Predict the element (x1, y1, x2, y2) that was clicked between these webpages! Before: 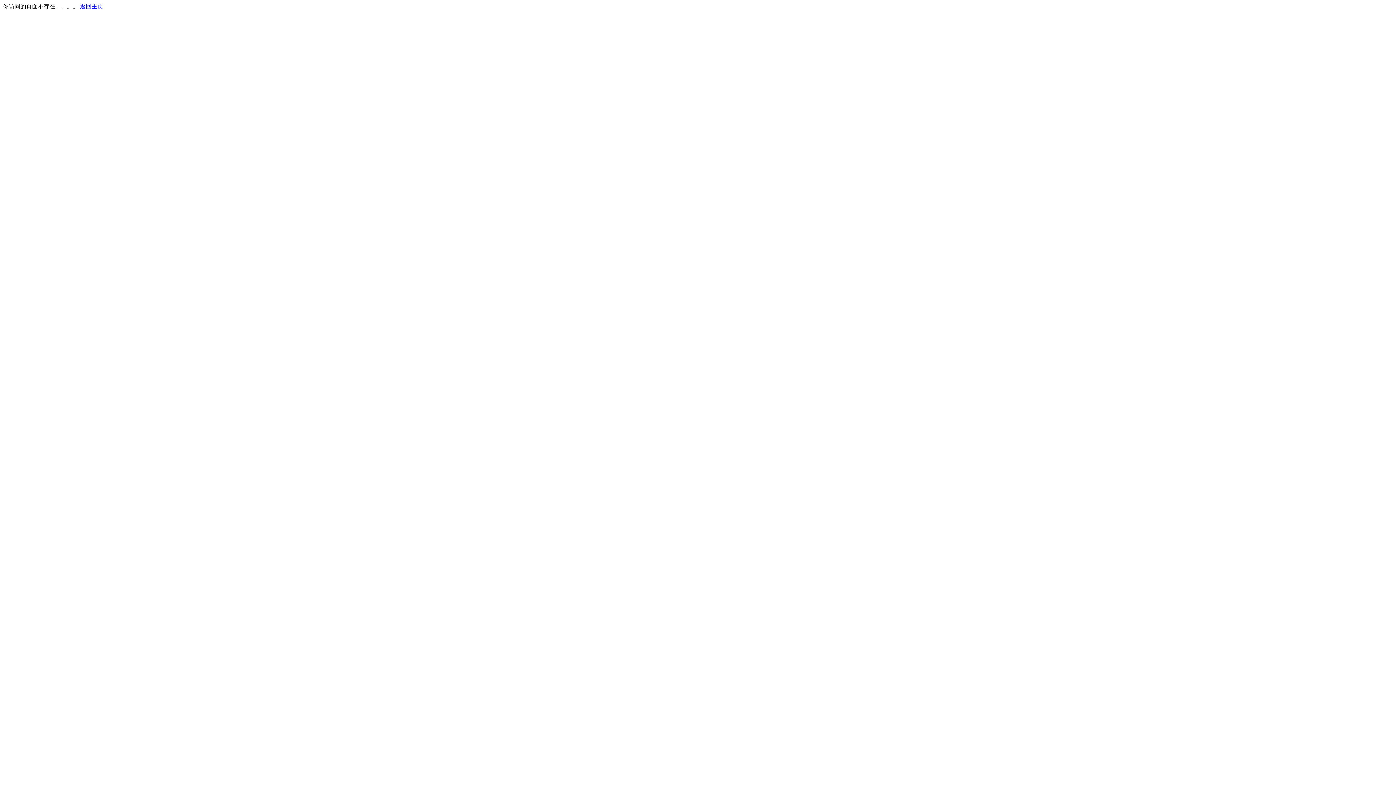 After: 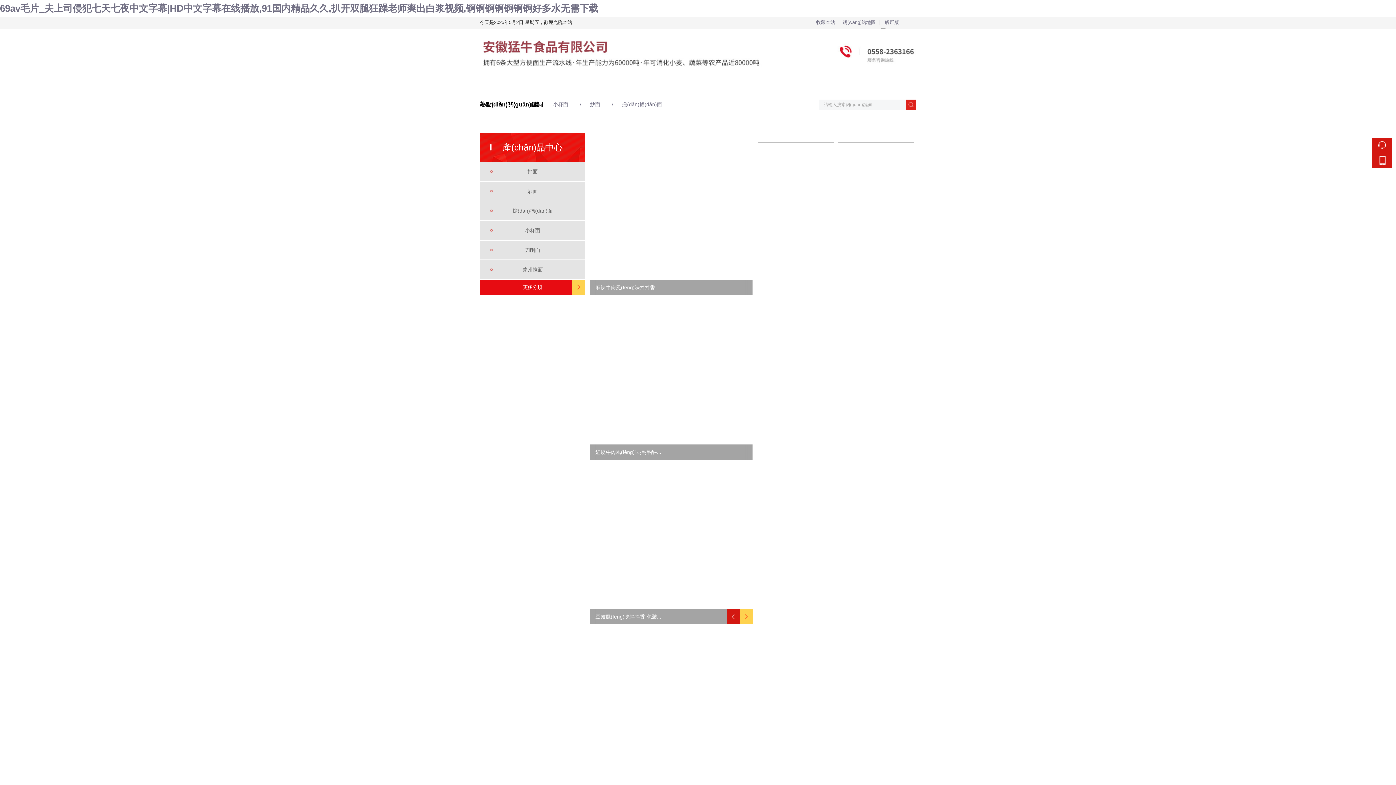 Action: bbox: (80, 3, 103, 9) label: 返回主页